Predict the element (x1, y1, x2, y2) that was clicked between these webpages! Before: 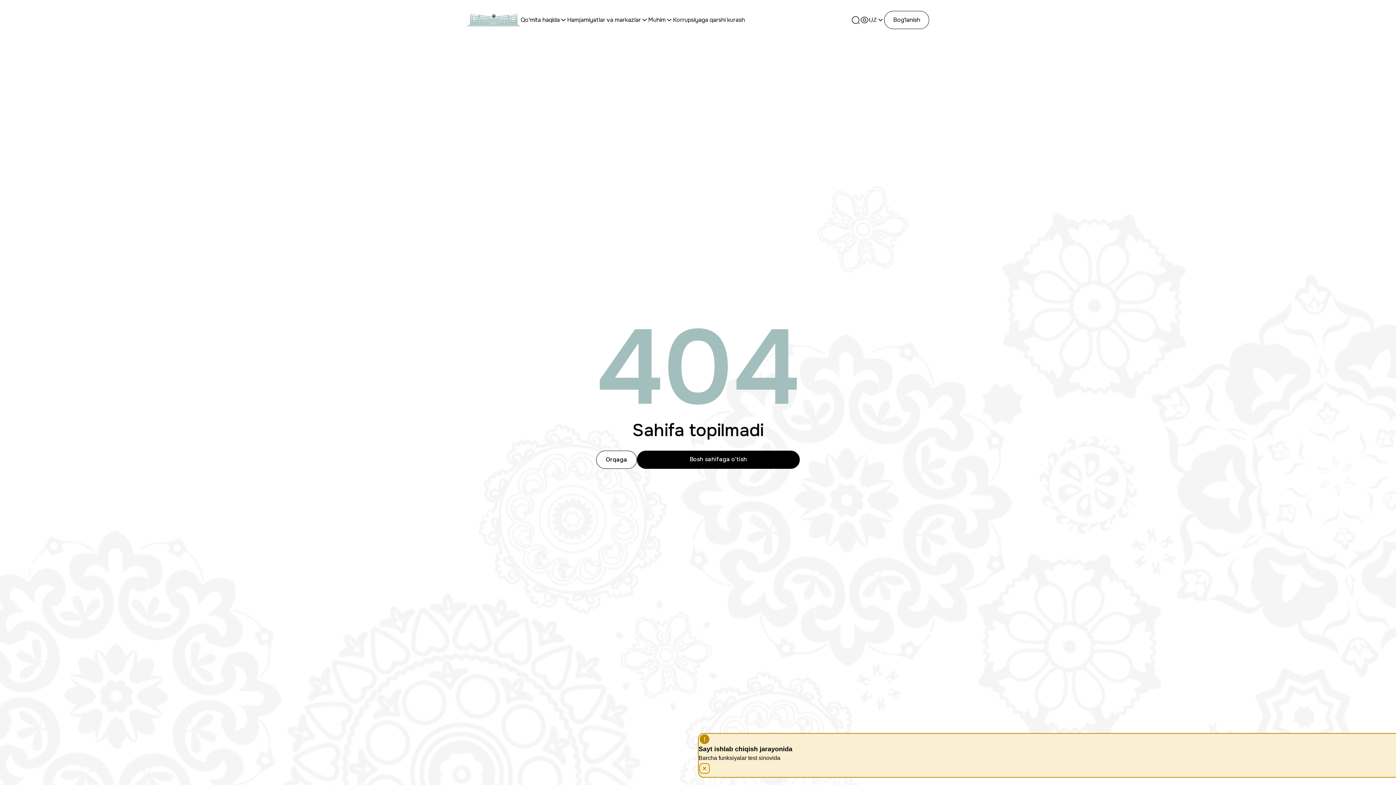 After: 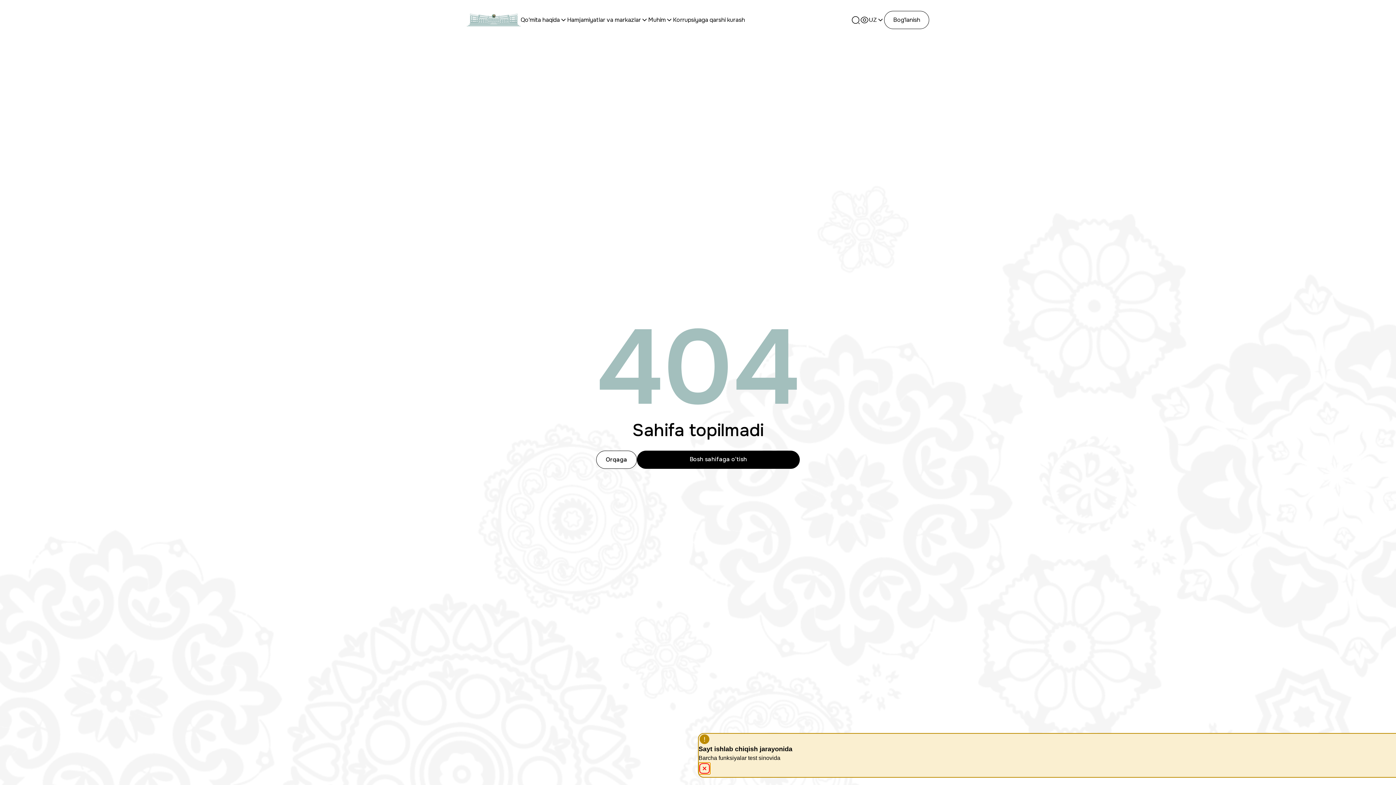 Action: bbox: (698, 763, 710, 775)